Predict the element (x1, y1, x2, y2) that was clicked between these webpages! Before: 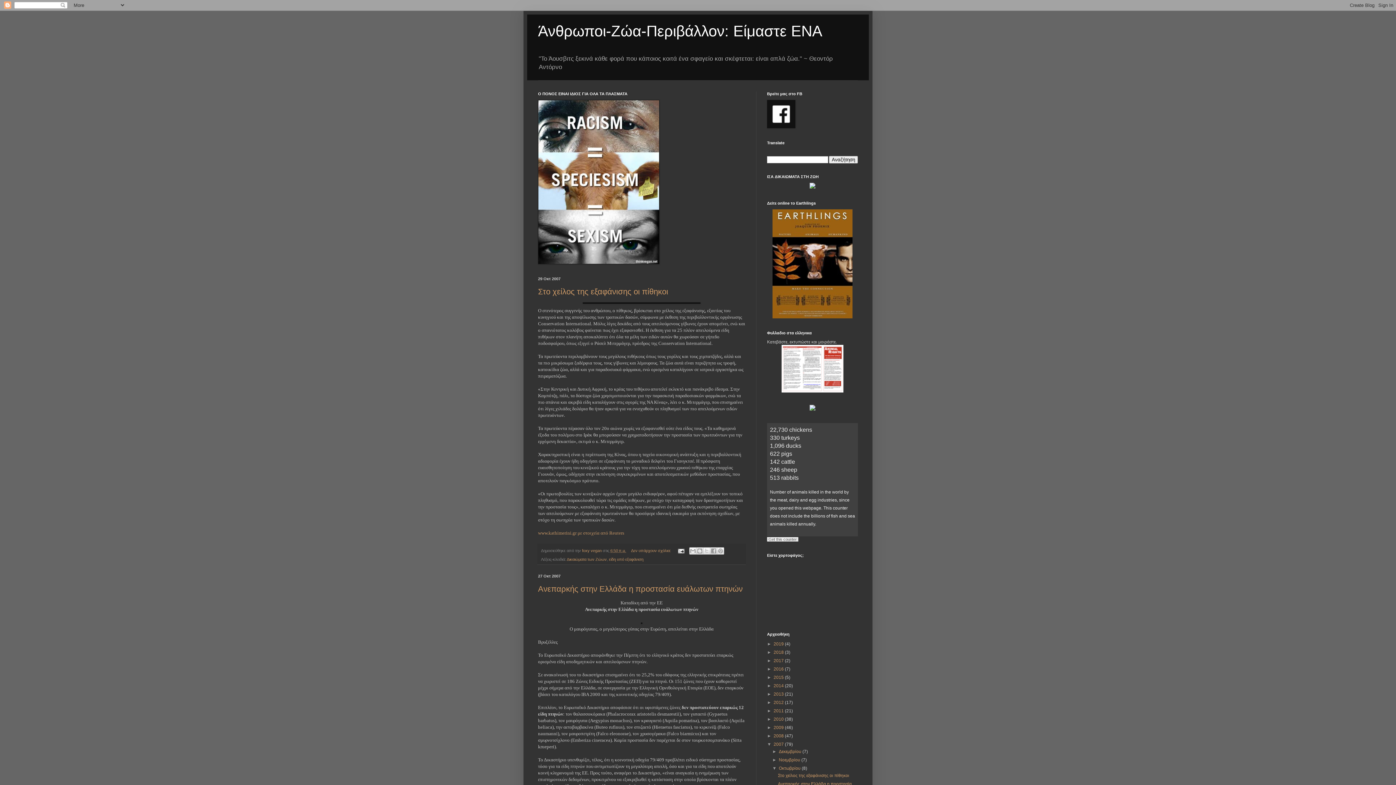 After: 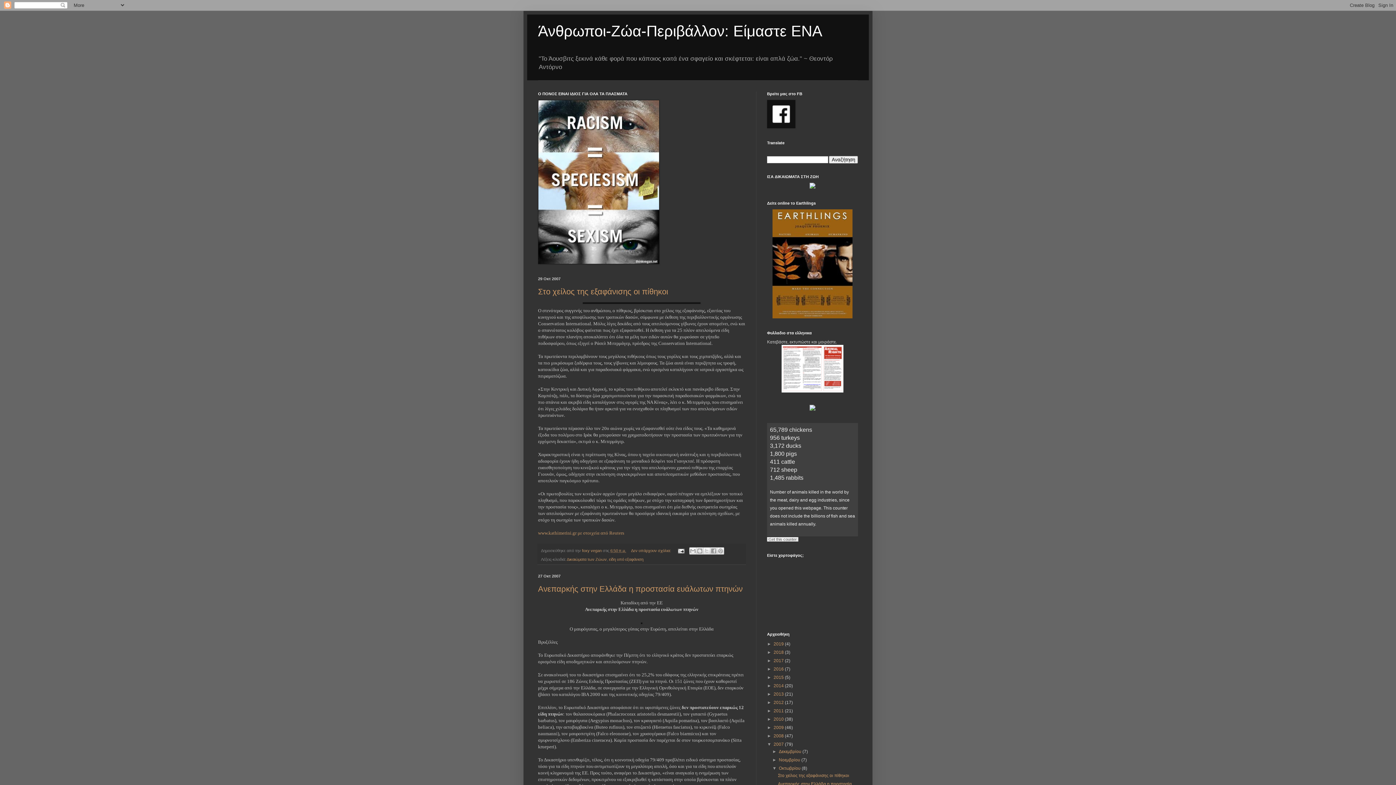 Action: bbox: (767, 641, 773, 647) label: ►  